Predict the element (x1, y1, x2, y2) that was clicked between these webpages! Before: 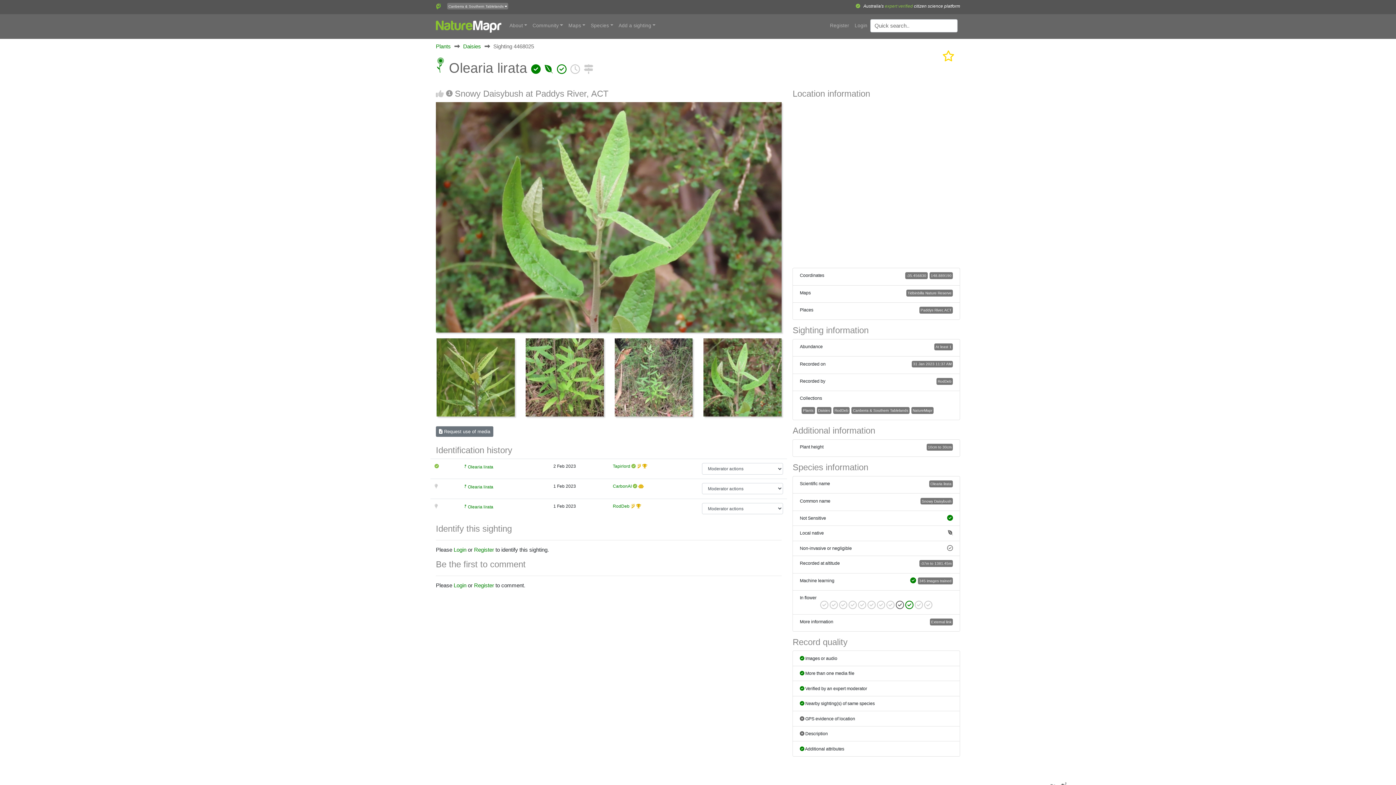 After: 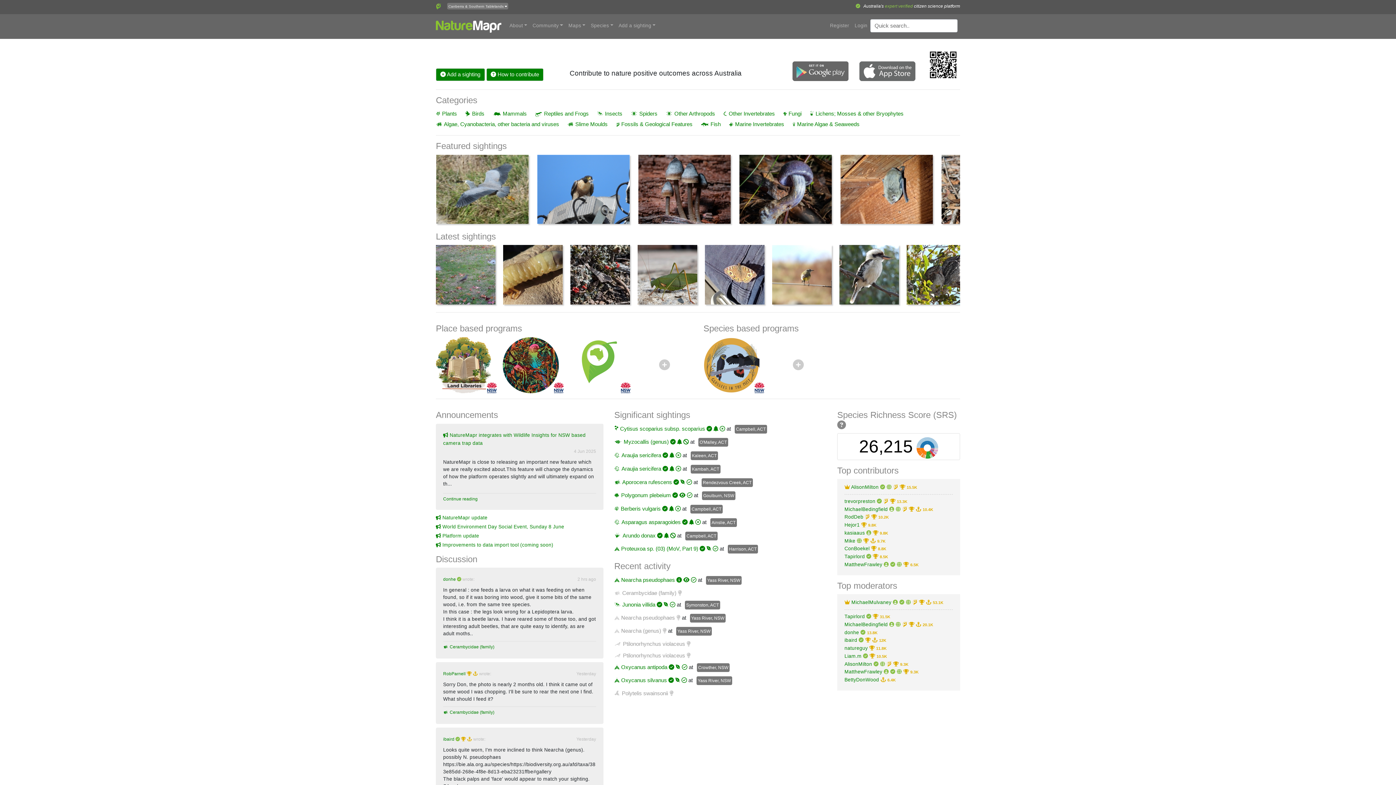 Action: bbox: (436, 15, 501, 35)